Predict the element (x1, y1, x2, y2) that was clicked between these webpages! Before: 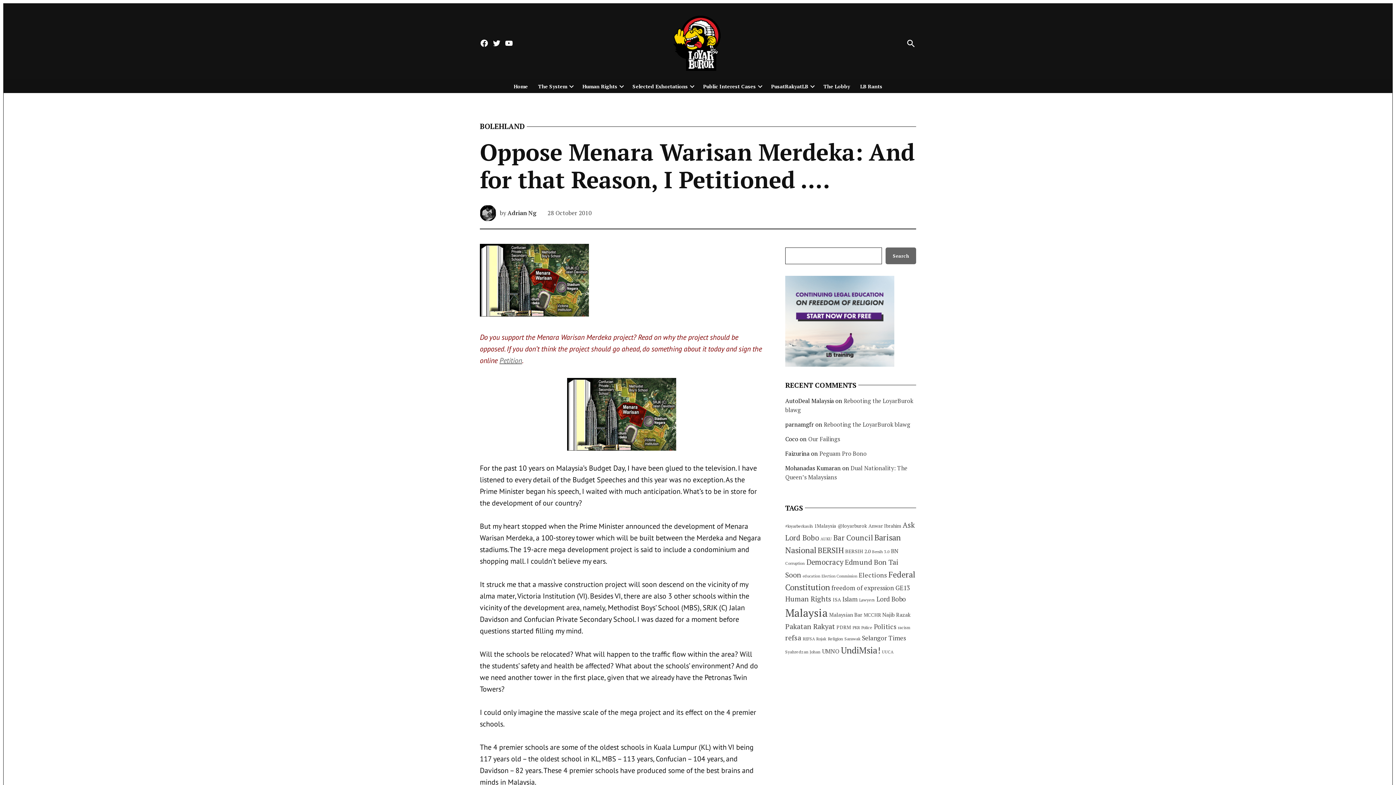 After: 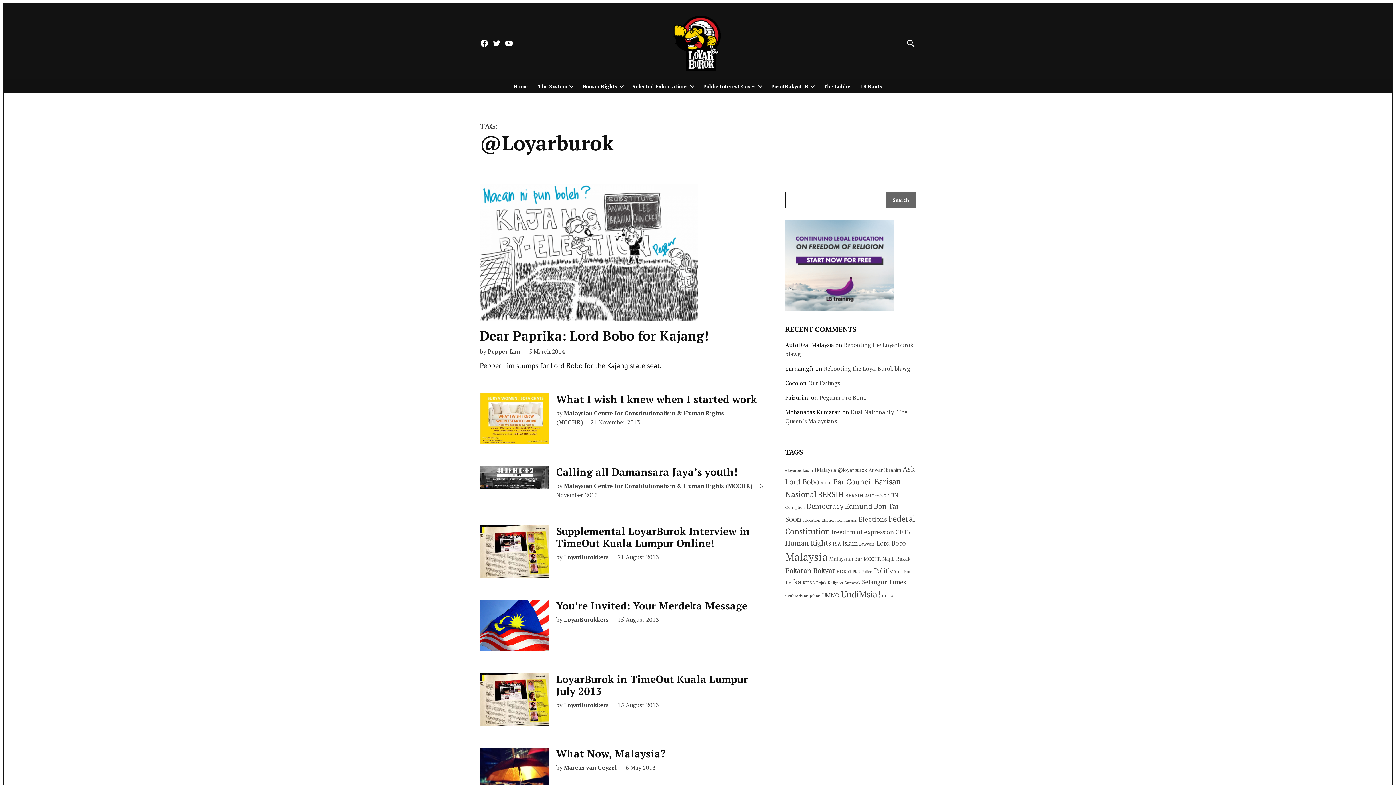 Action: label: @loyarburok (66 items) bbox: (837, 522, 867, 529)